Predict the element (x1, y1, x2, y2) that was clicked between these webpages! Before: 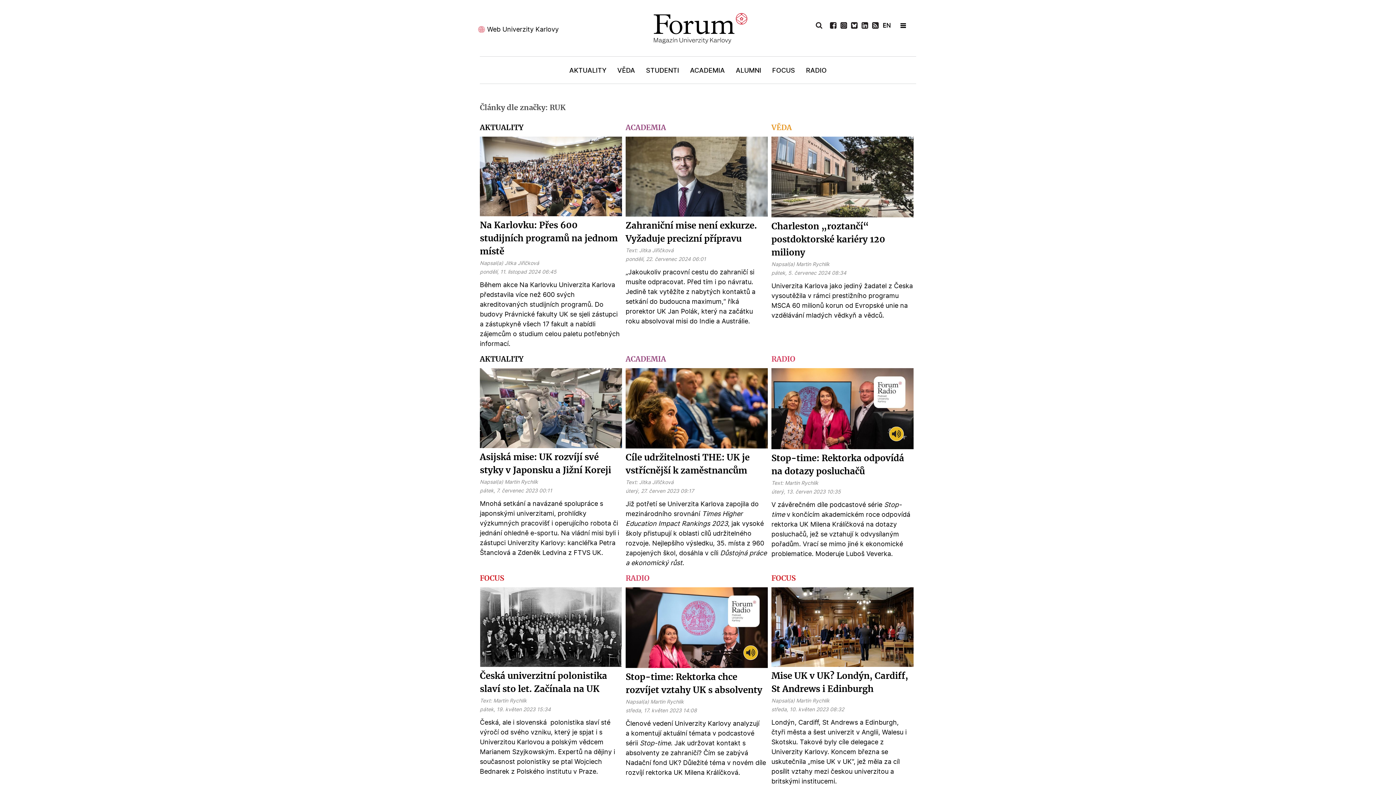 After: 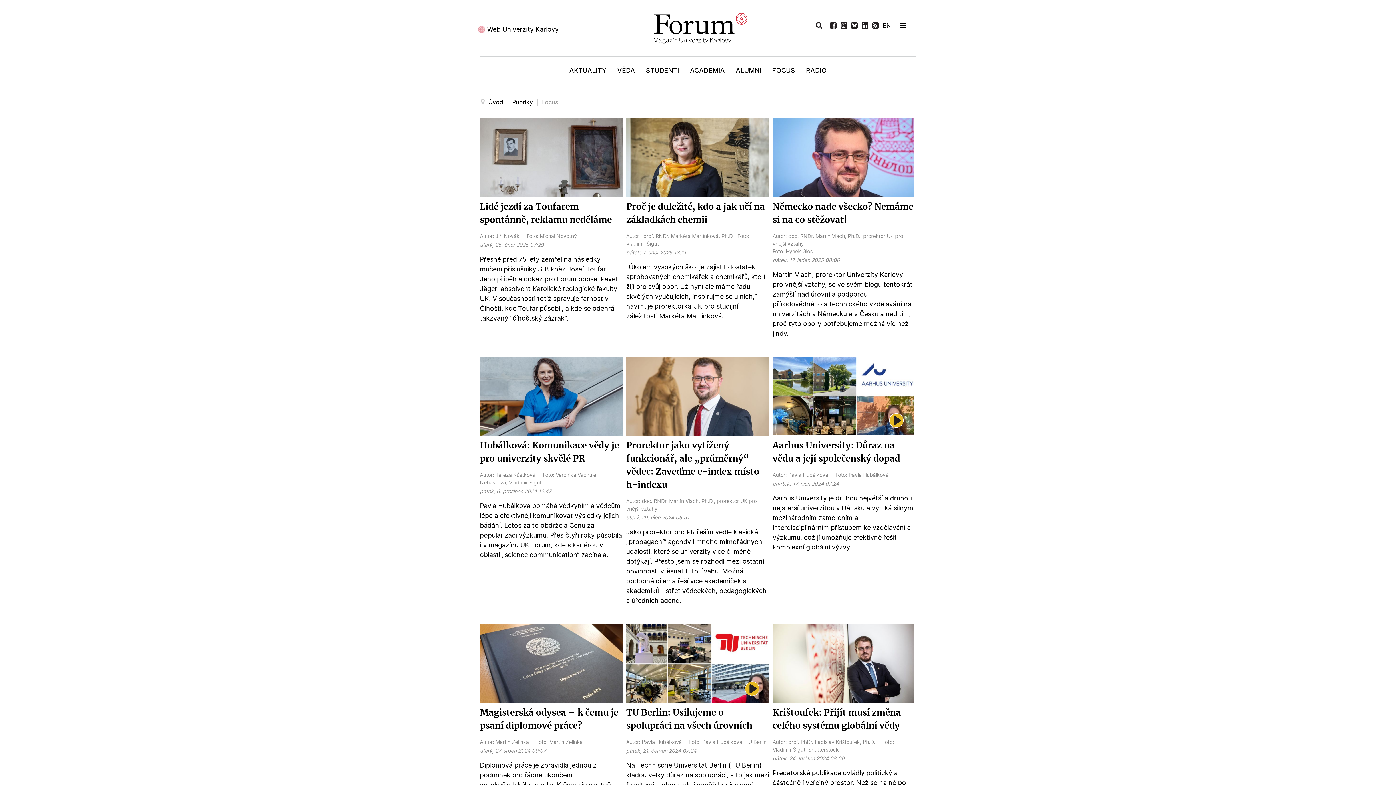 Action: bbox: (772, 60, 795, 83) label: FOCUS